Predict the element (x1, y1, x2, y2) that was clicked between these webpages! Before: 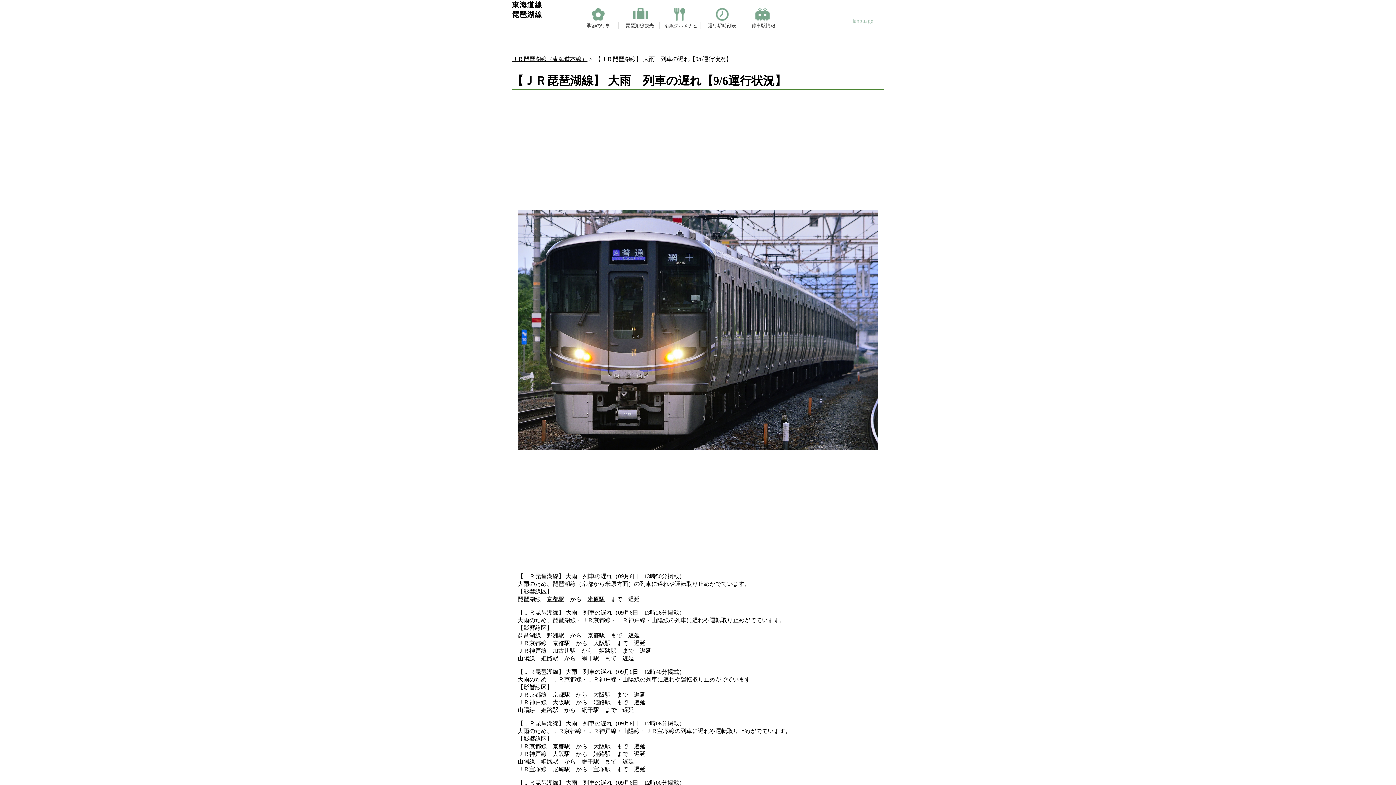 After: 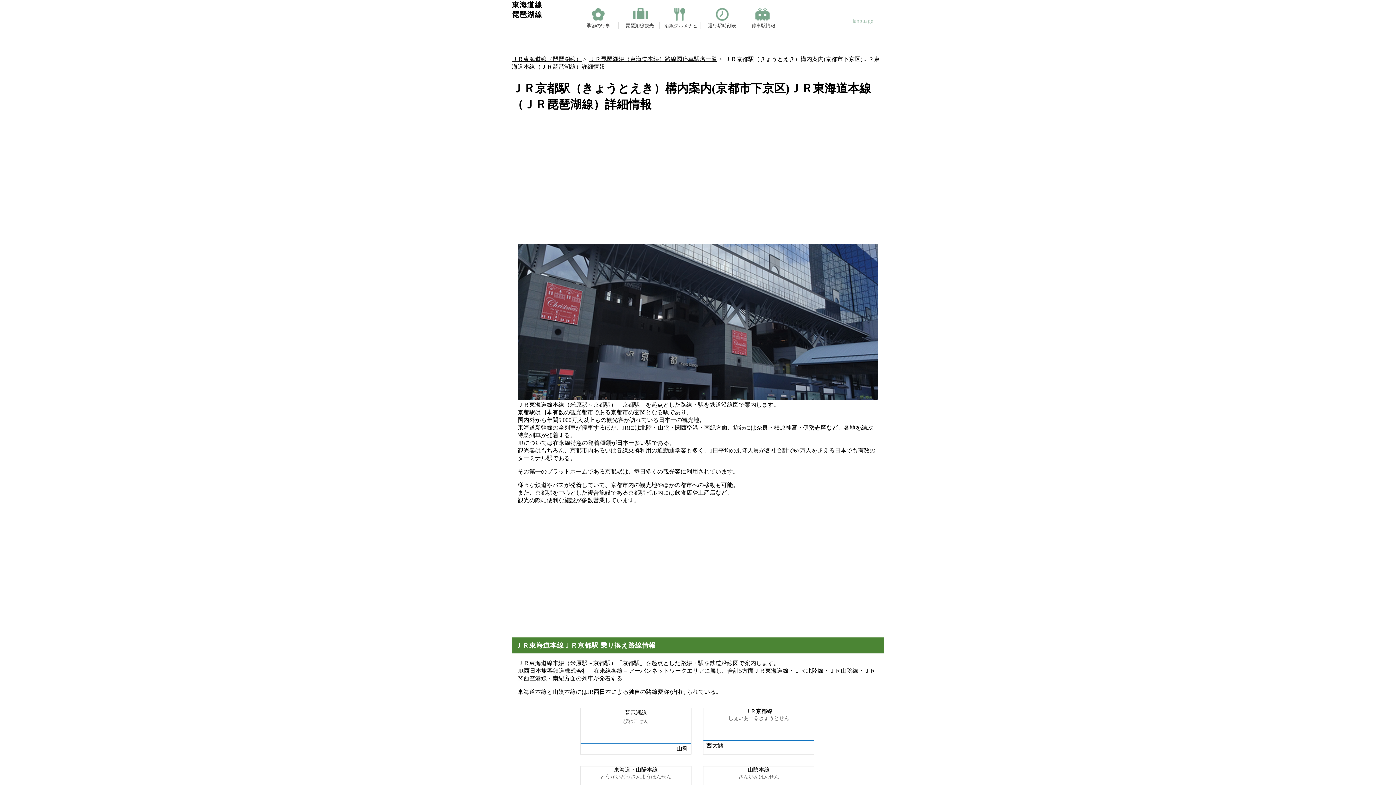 Action: label: 京都駅 bbox: (546, 596, 564, 602)